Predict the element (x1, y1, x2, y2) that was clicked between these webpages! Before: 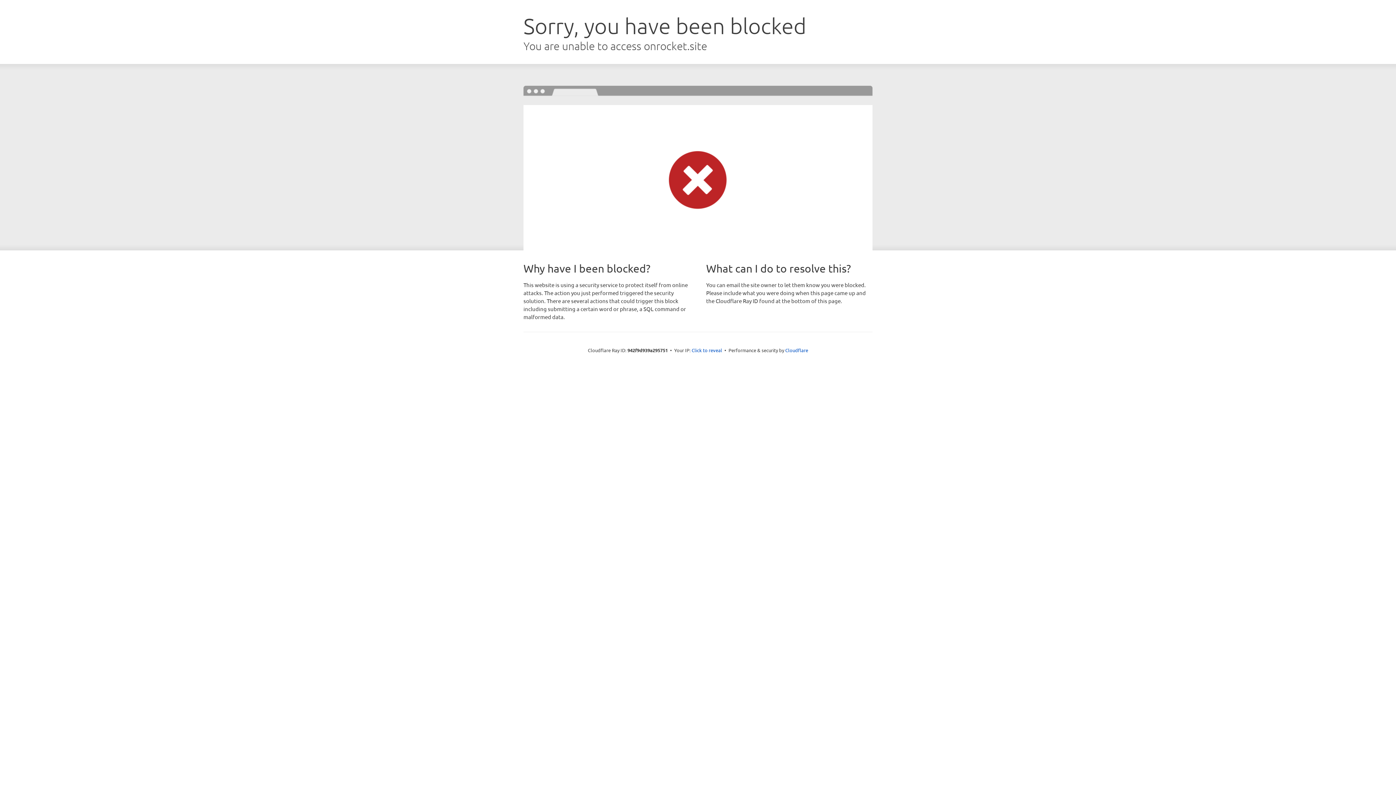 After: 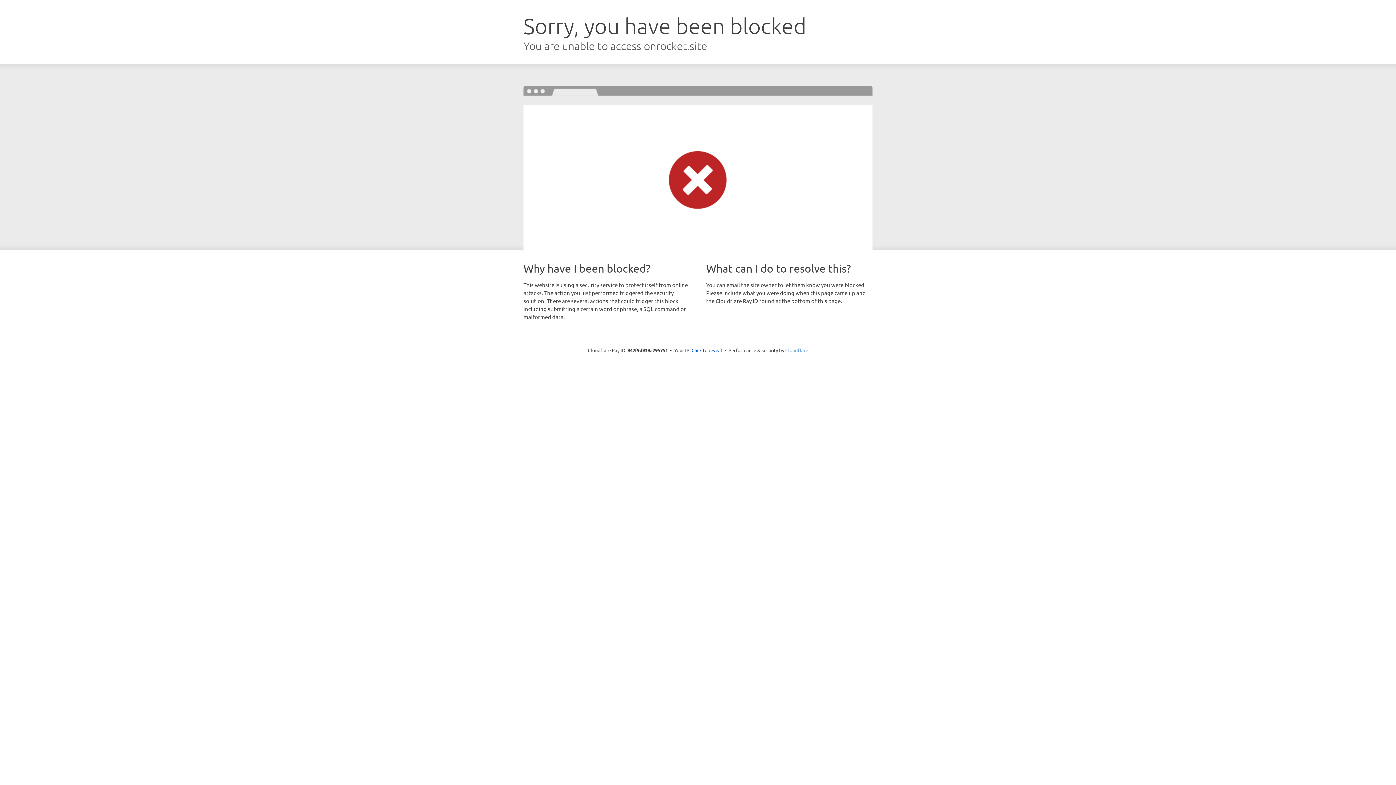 Action: label: Cloudflare bbox: (785, 347, 808, 353)